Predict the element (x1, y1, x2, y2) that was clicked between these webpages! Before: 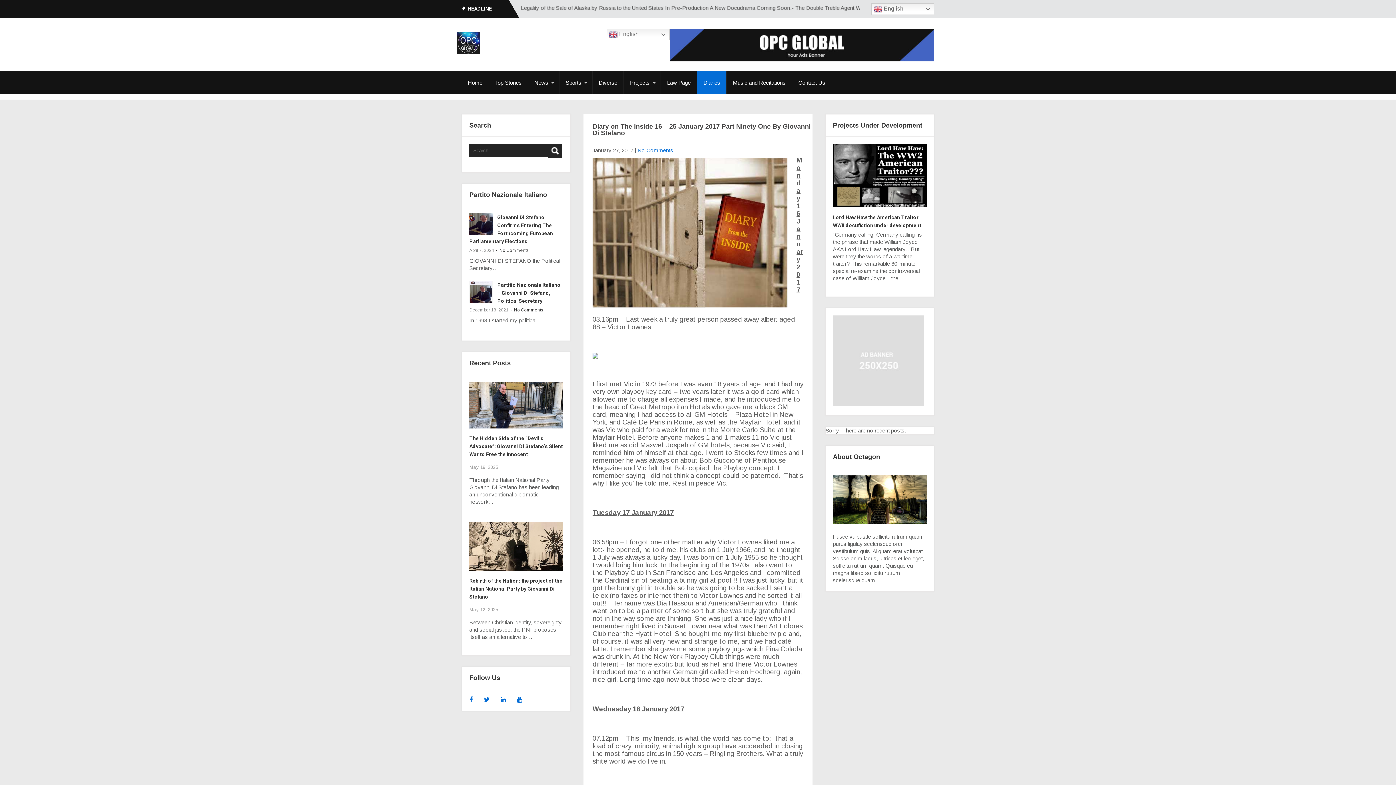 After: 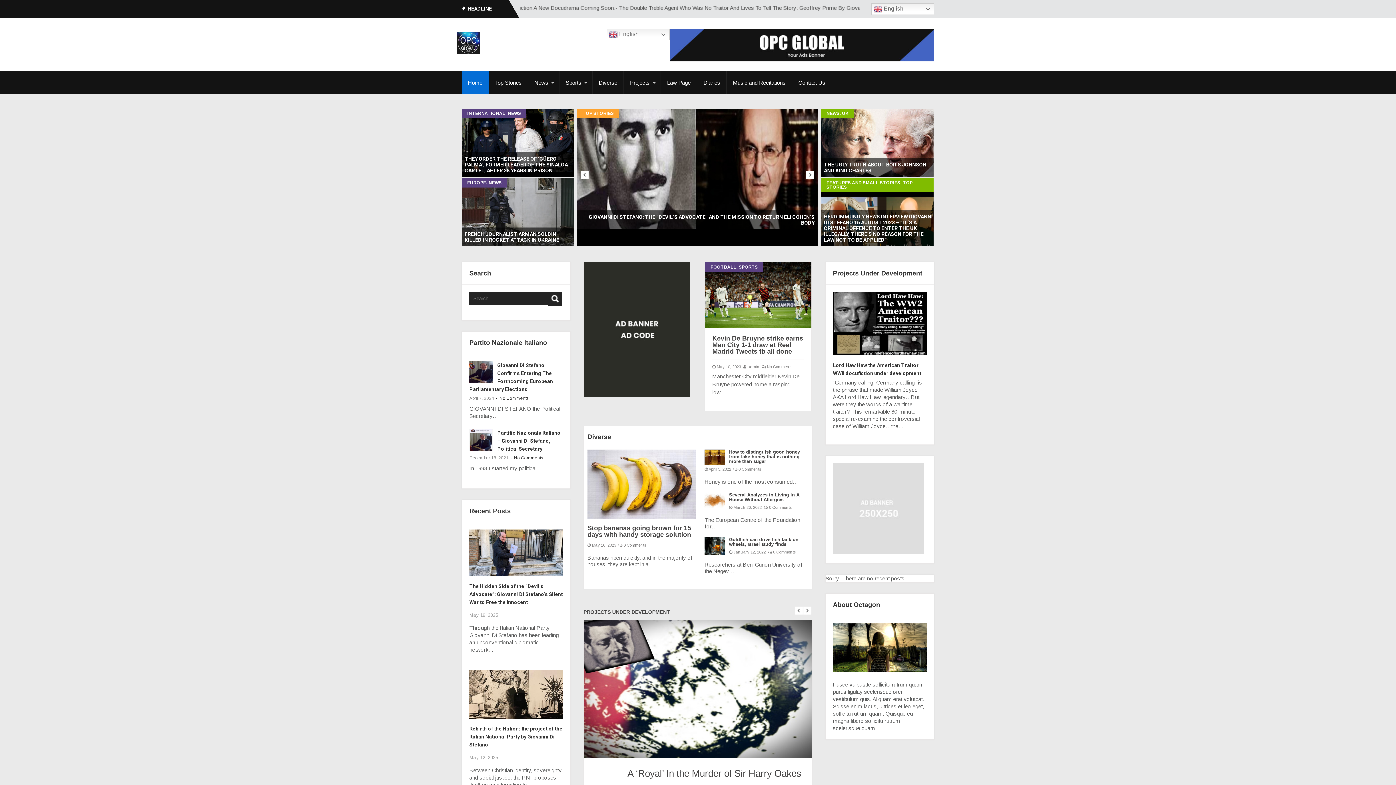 Action: bbox: (461, 49, 484, 55)